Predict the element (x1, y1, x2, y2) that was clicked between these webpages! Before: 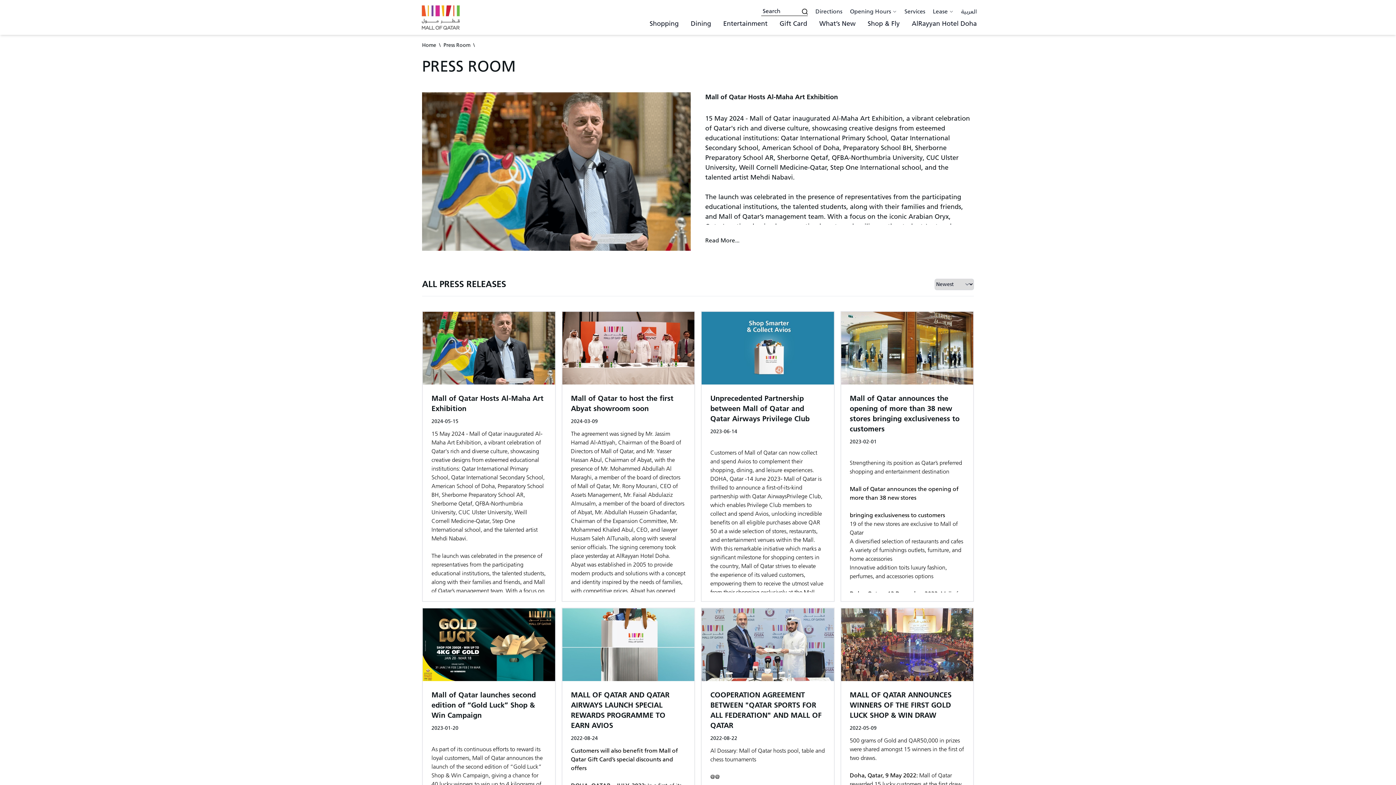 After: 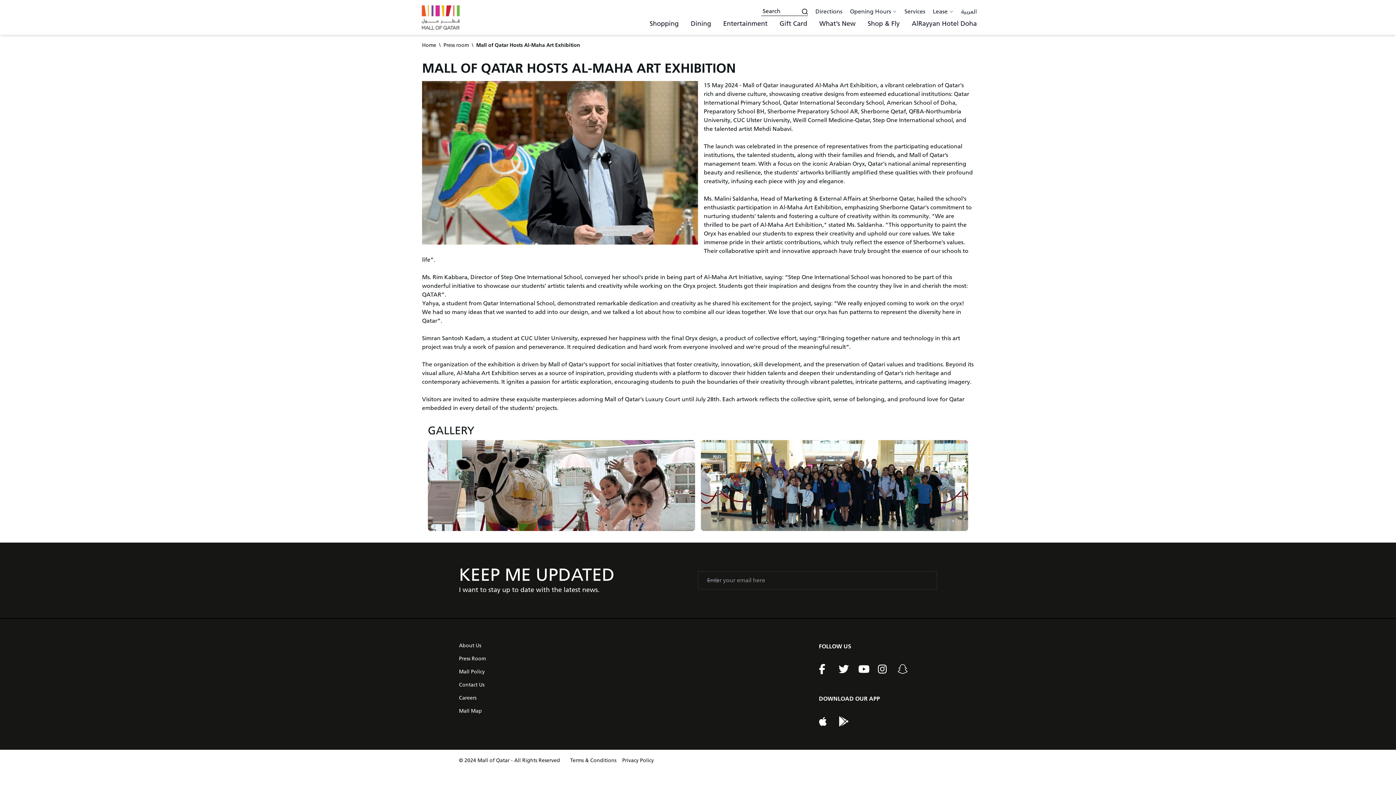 Action: bbox: (422, 312, 555, 384)